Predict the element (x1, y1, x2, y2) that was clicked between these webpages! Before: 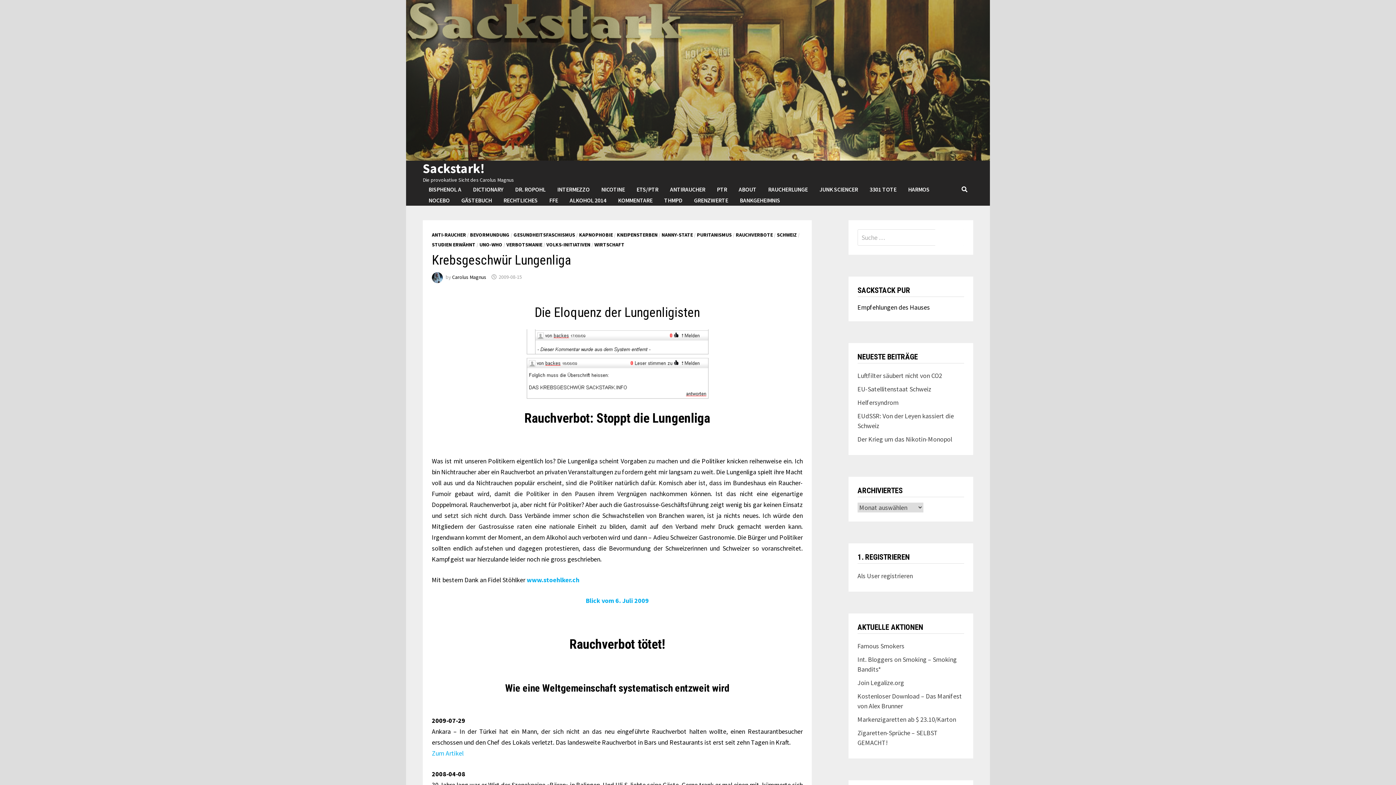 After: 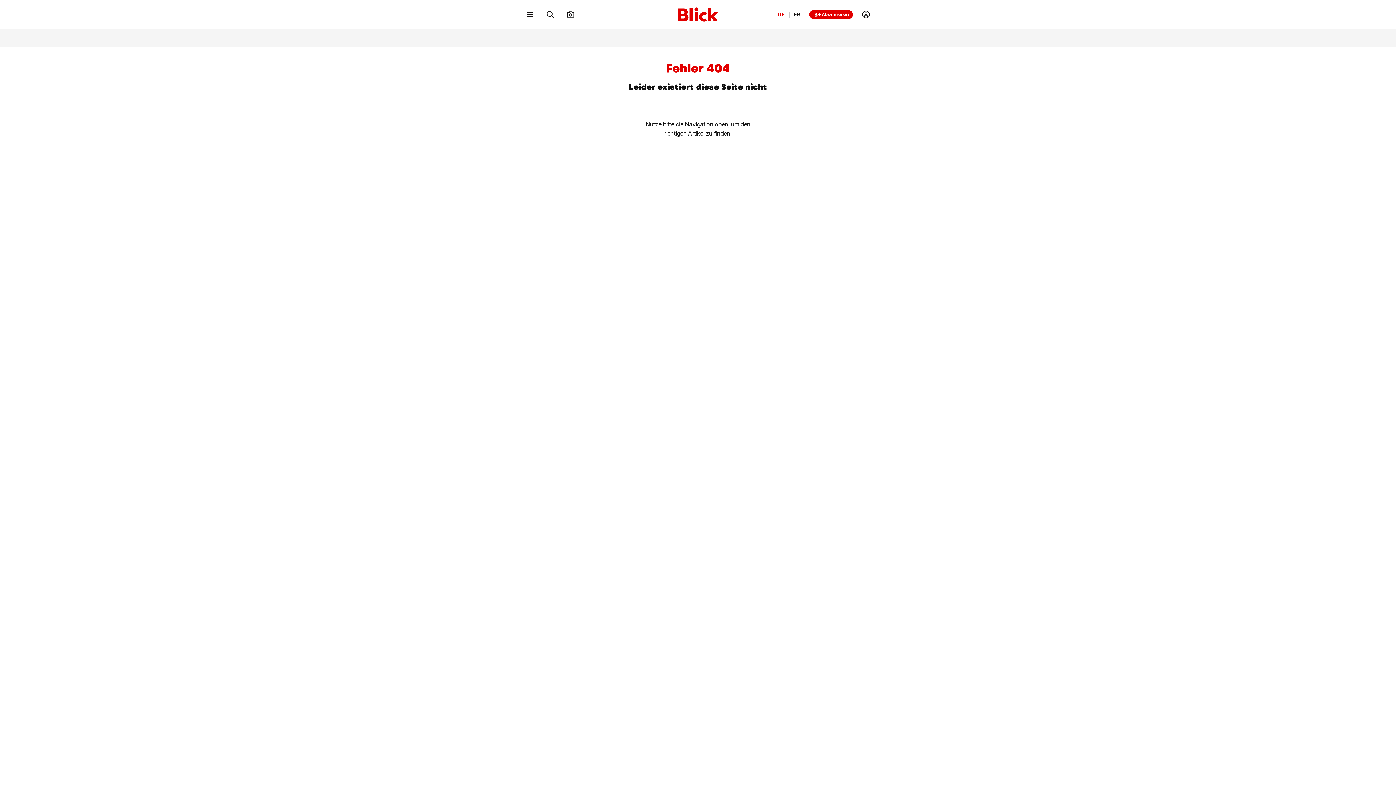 Action: bbox: (585, 596, 649, 605) label: Blick vom 6. Juli 2009